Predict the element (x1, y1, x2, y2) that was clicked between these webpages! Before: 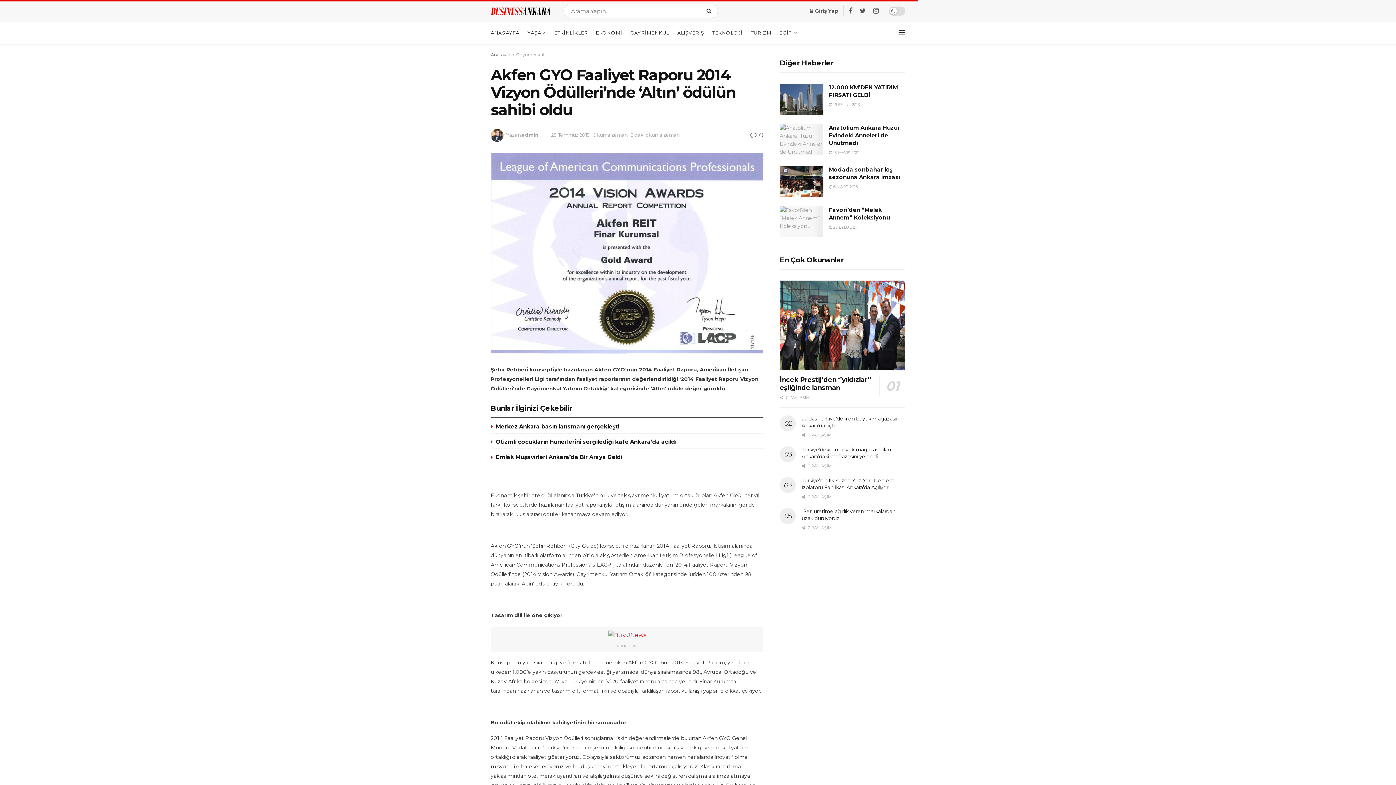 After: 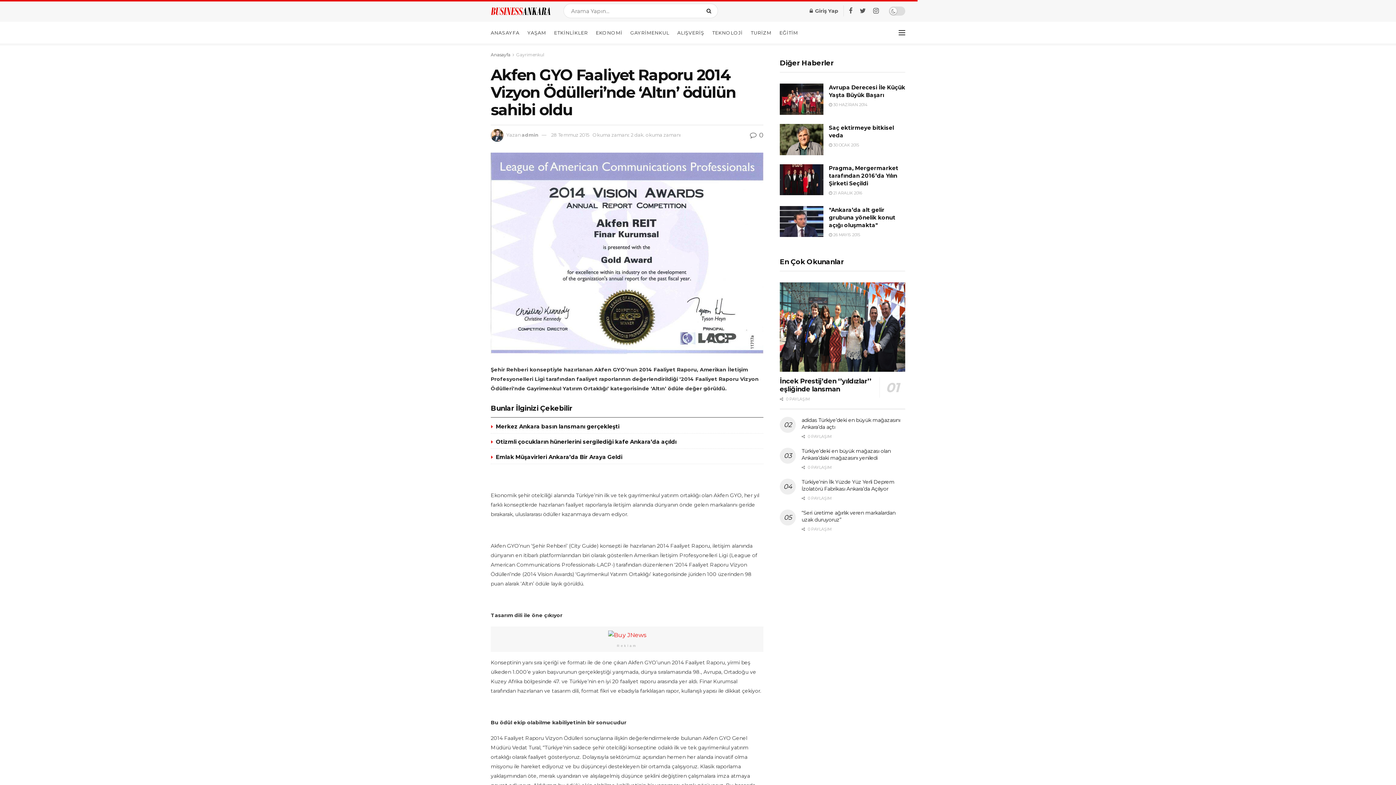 Action: bbox: (551, 131, 589, 137) label: 28 Temmuz 2015